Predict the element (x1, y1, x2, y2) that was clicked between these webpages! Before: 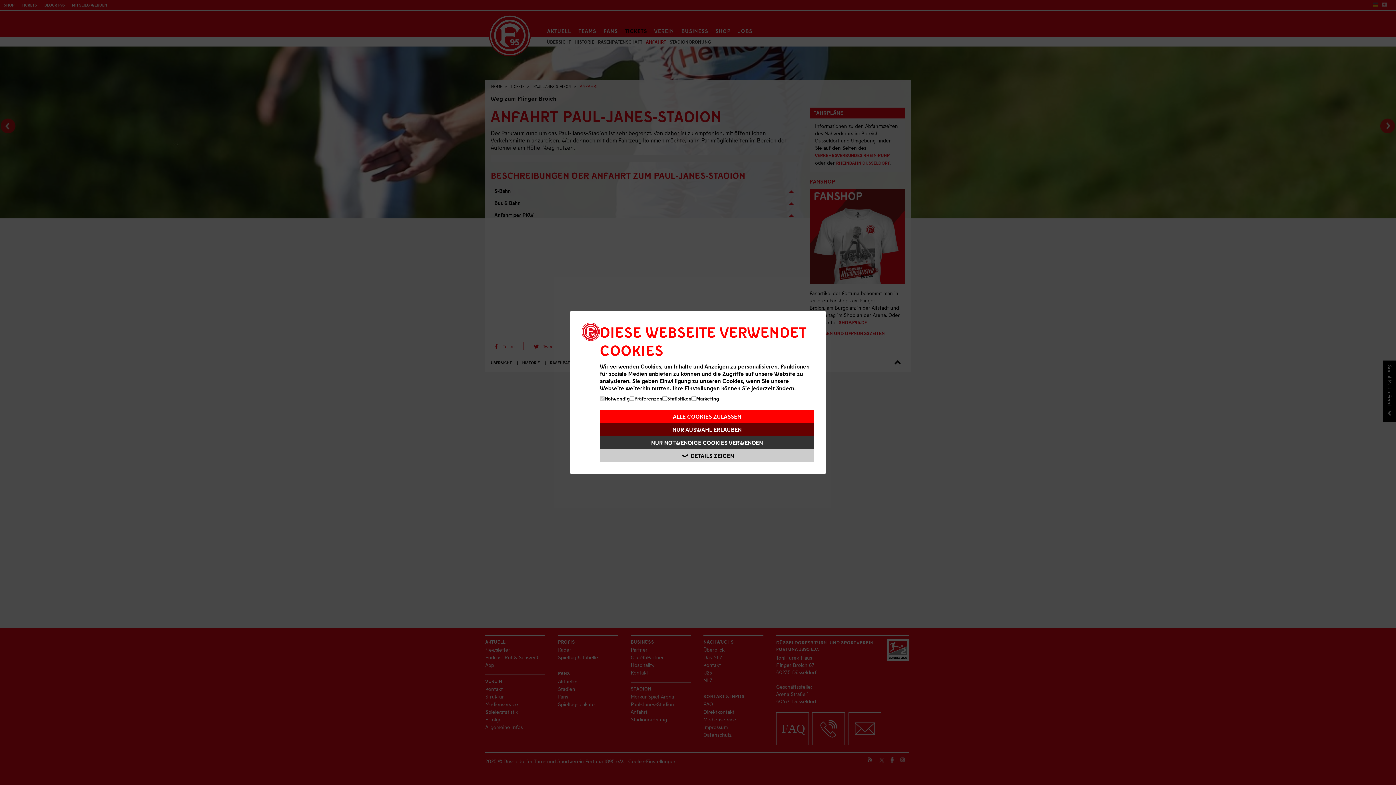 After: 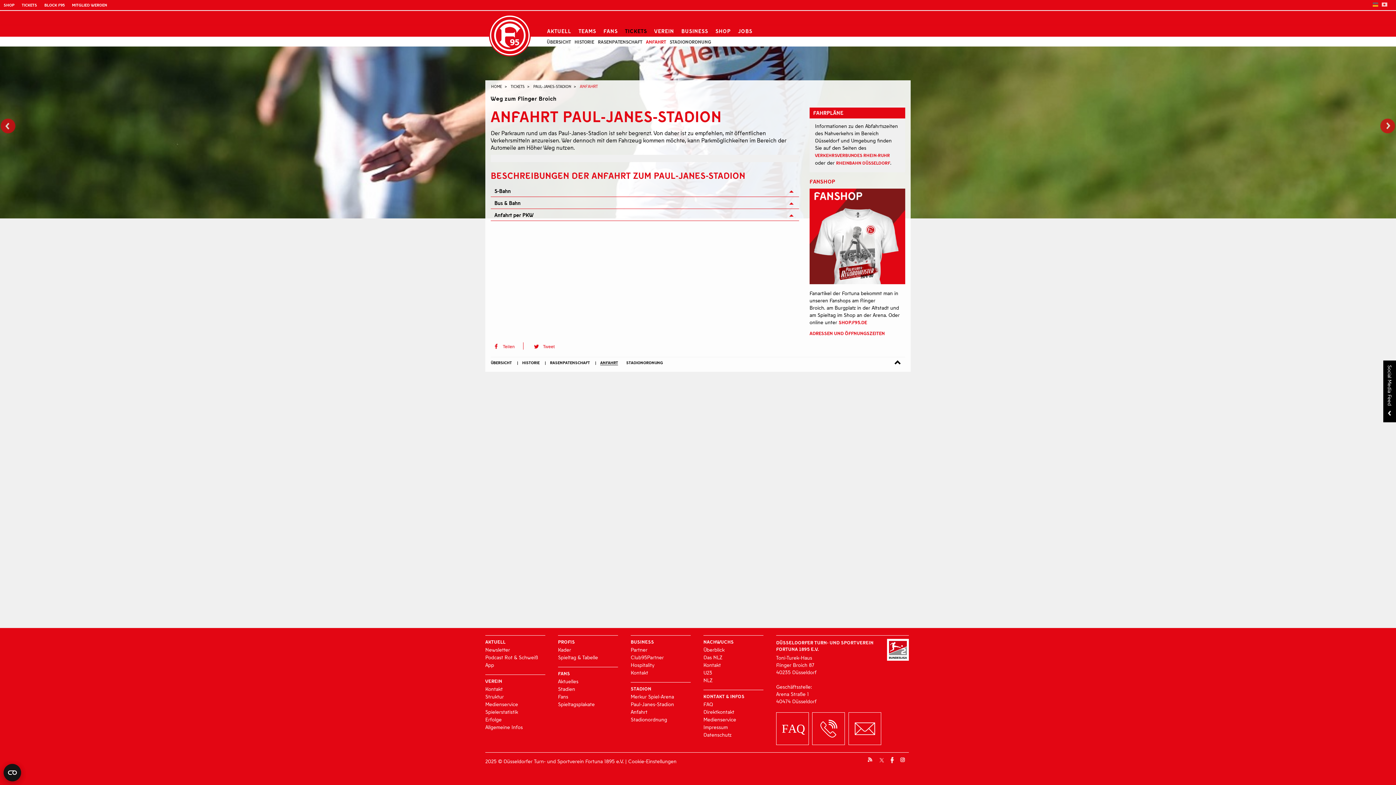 Action: bbox: (600, 436, 814, 449) label: NUR NOTWENDIGE COOKIES VERWENDEN